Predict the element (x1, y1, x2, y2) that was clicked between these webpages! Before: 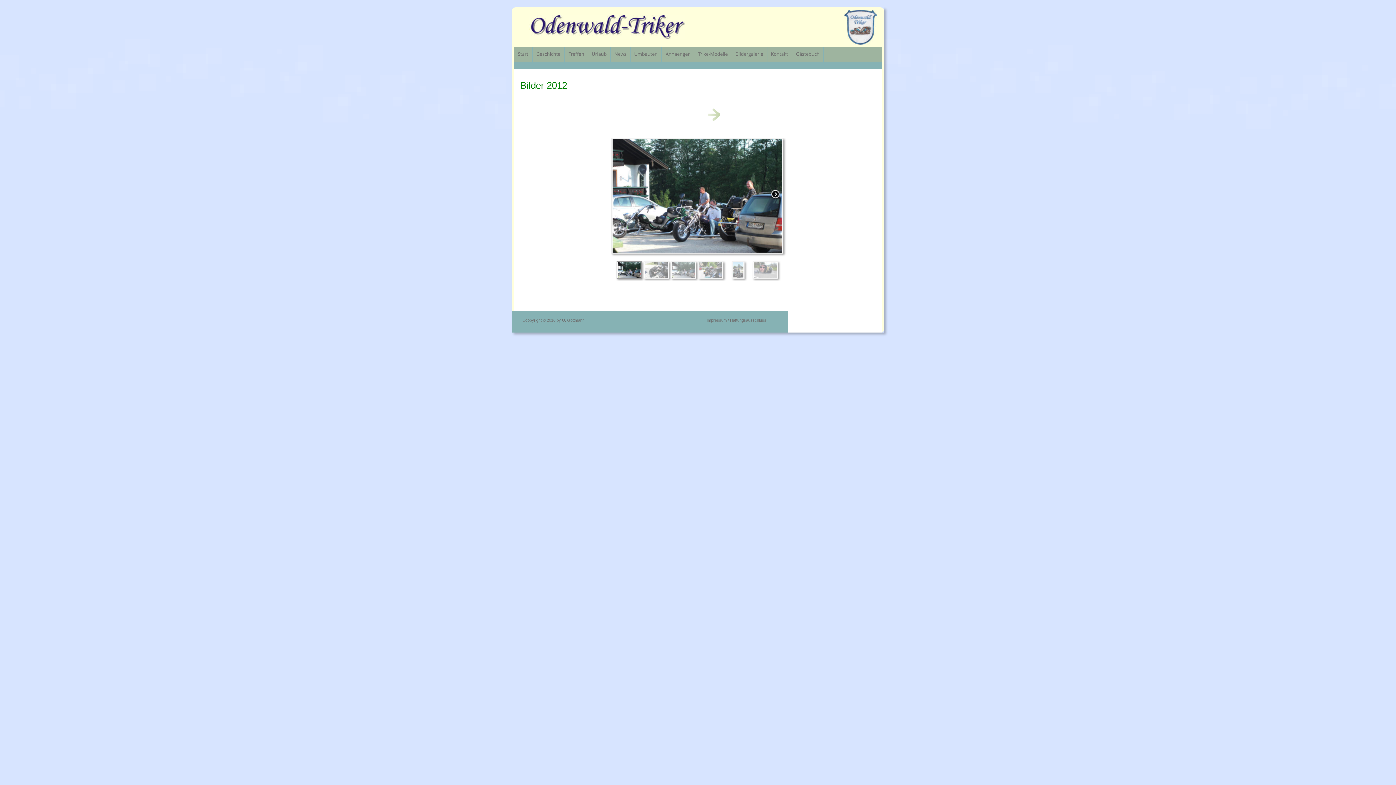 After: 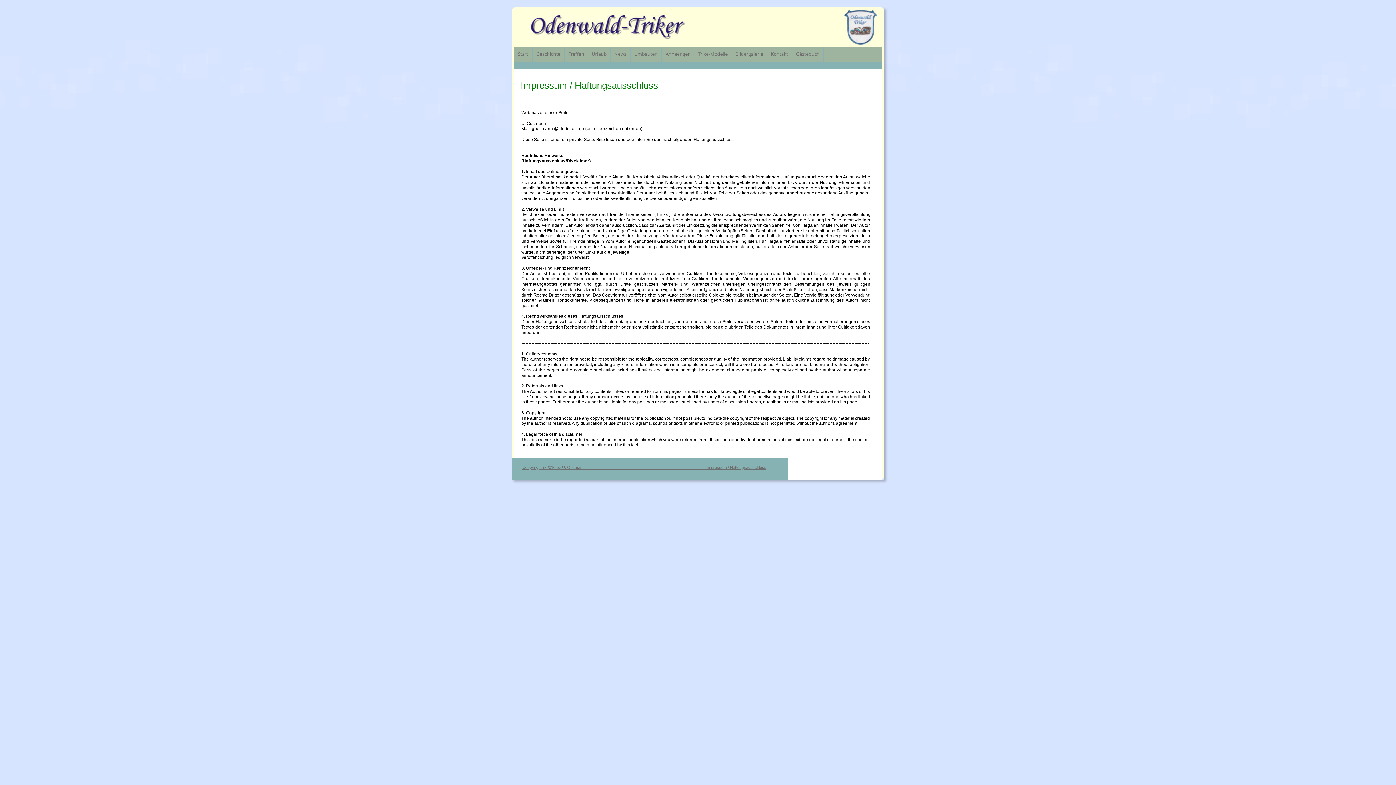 Action: bbox: (525, 318, 766, 322) label: copyright © 2016 by U. Göttmann                                                                                                                Impressum / Haftungsausschluss